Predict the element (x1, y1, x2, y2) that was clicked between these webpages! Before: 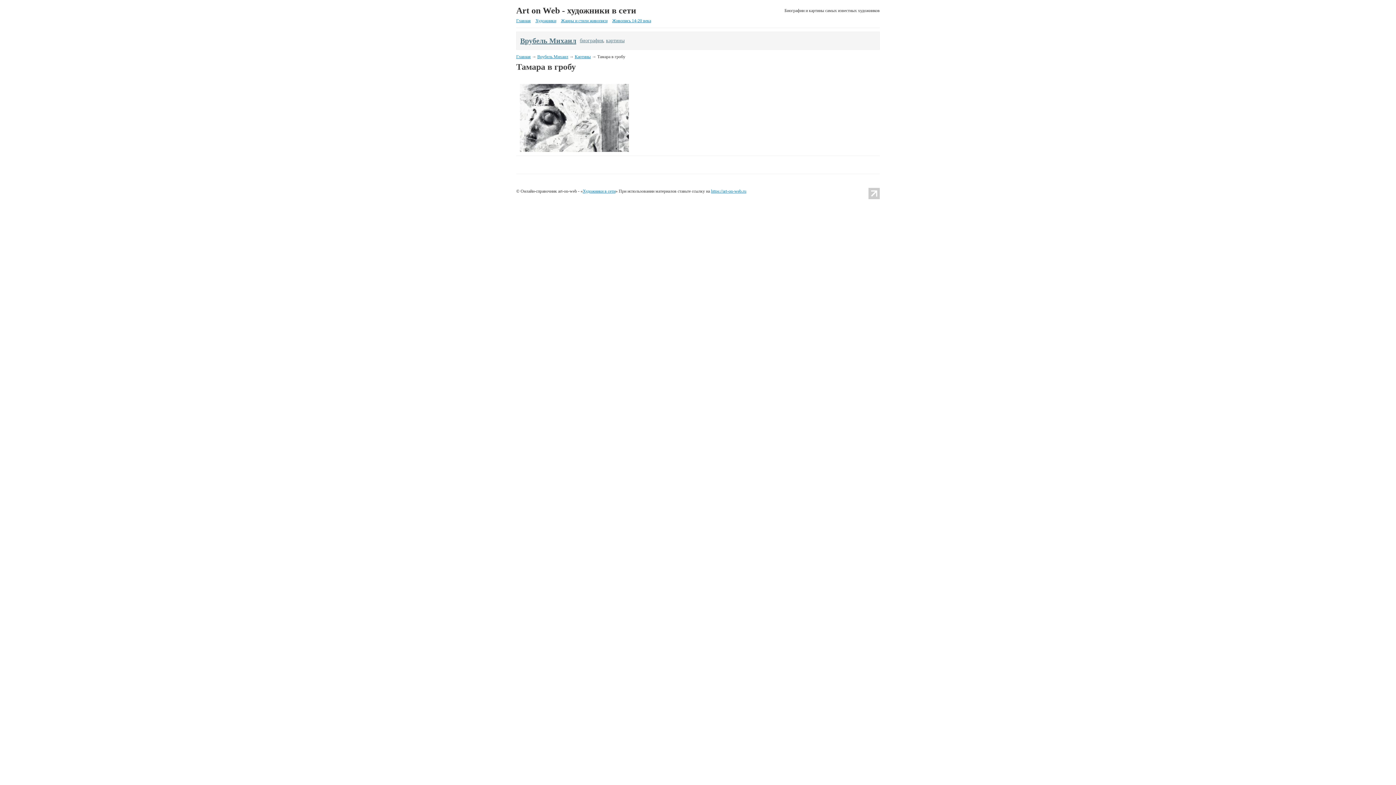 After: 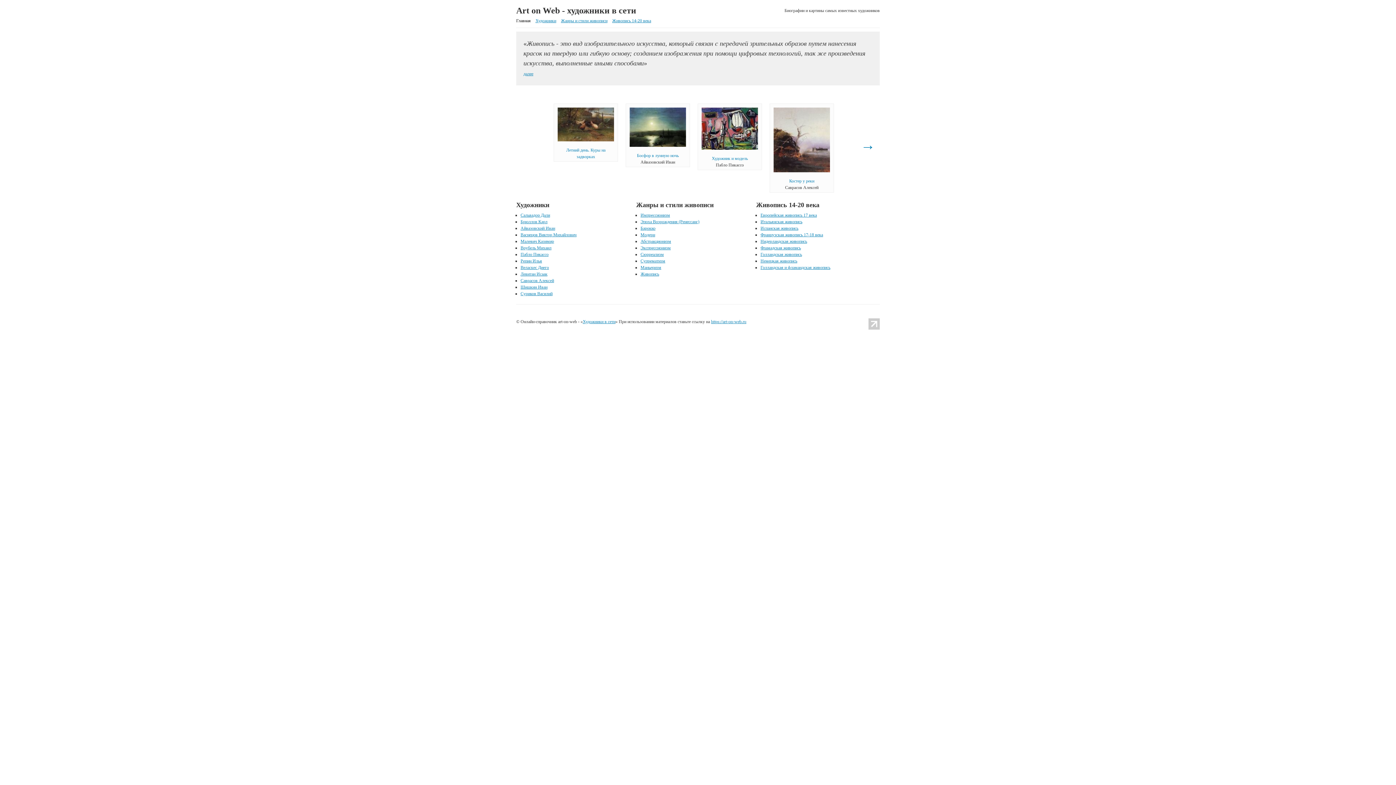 Action: bbox: (582, 188, 615, 193) label: Художники в сети